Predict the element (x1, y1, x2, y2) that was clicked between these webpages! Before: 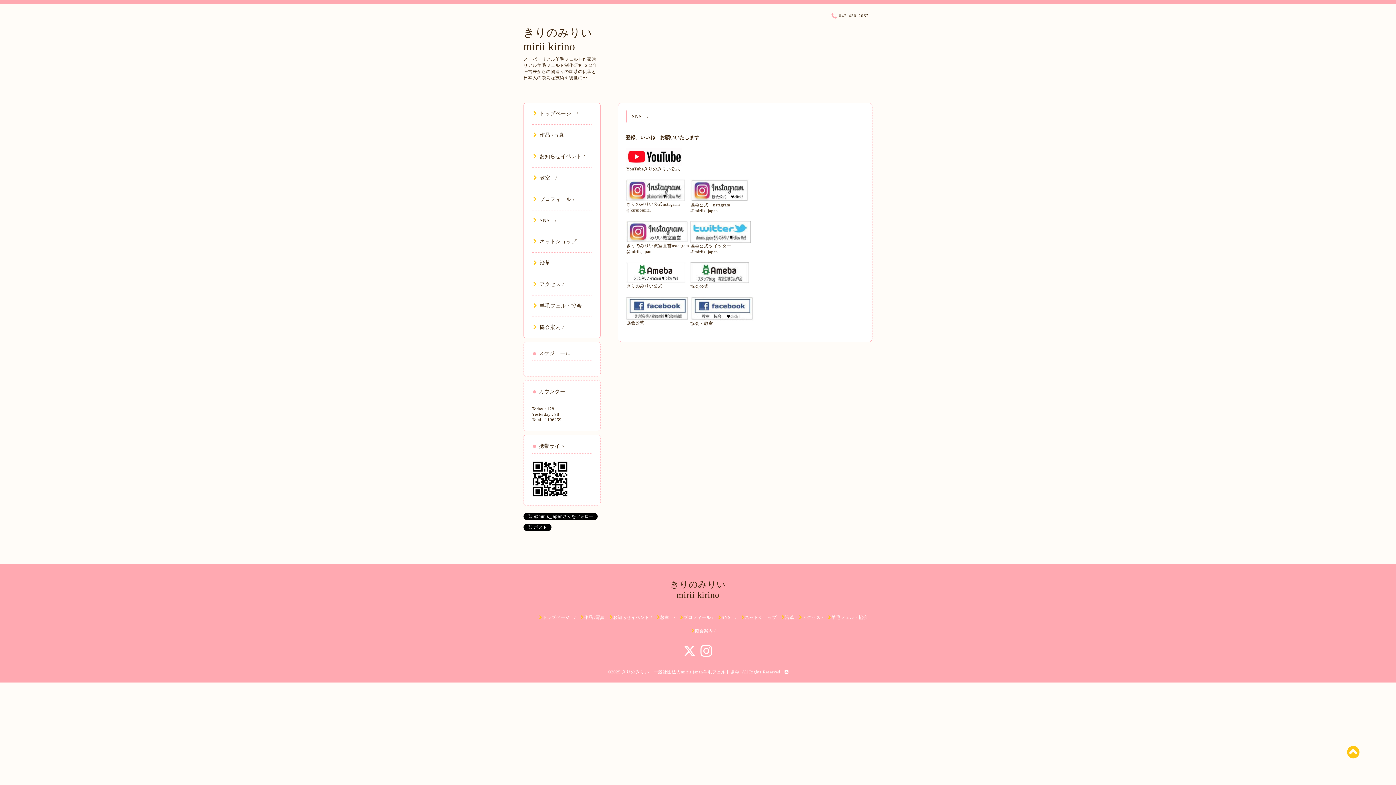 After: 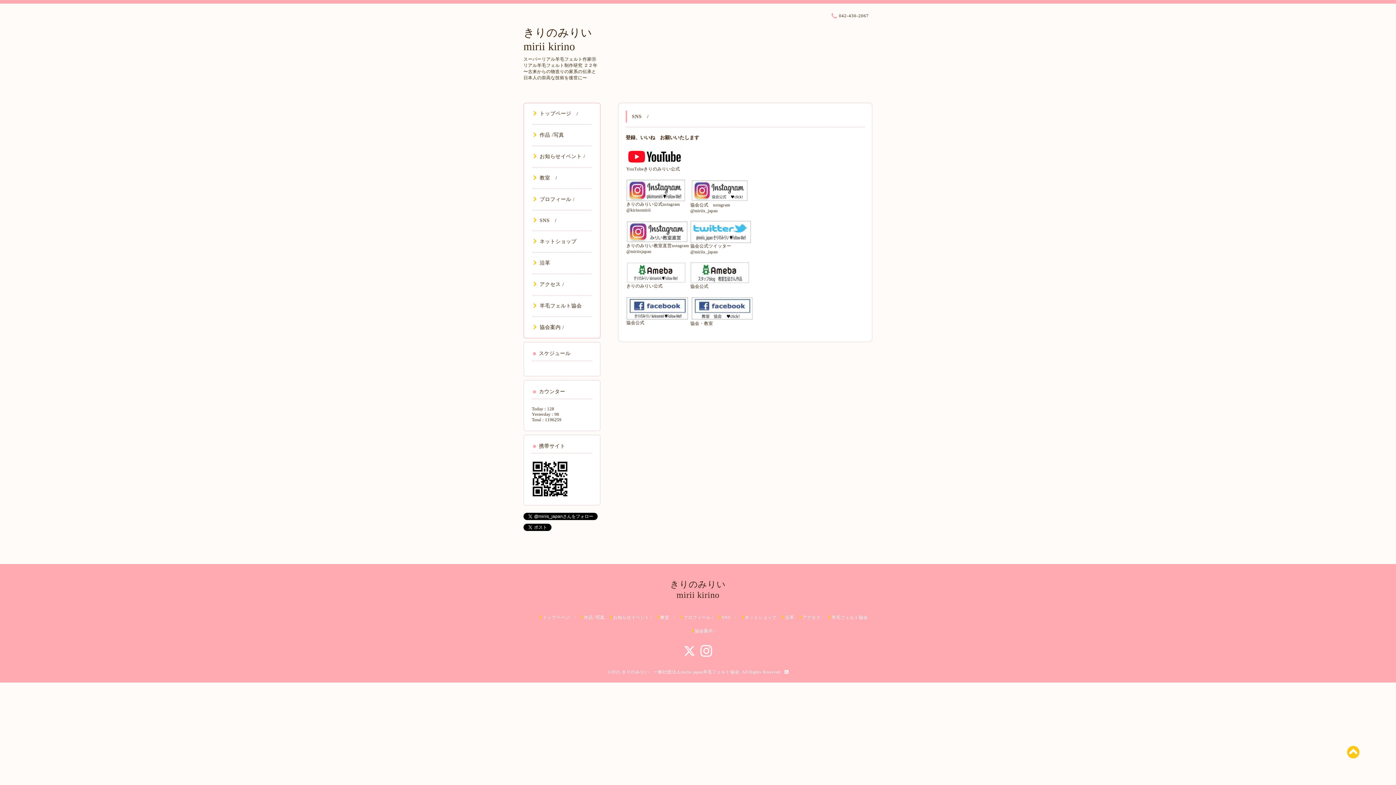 Action: bbox: (690, 305, 754, 310)